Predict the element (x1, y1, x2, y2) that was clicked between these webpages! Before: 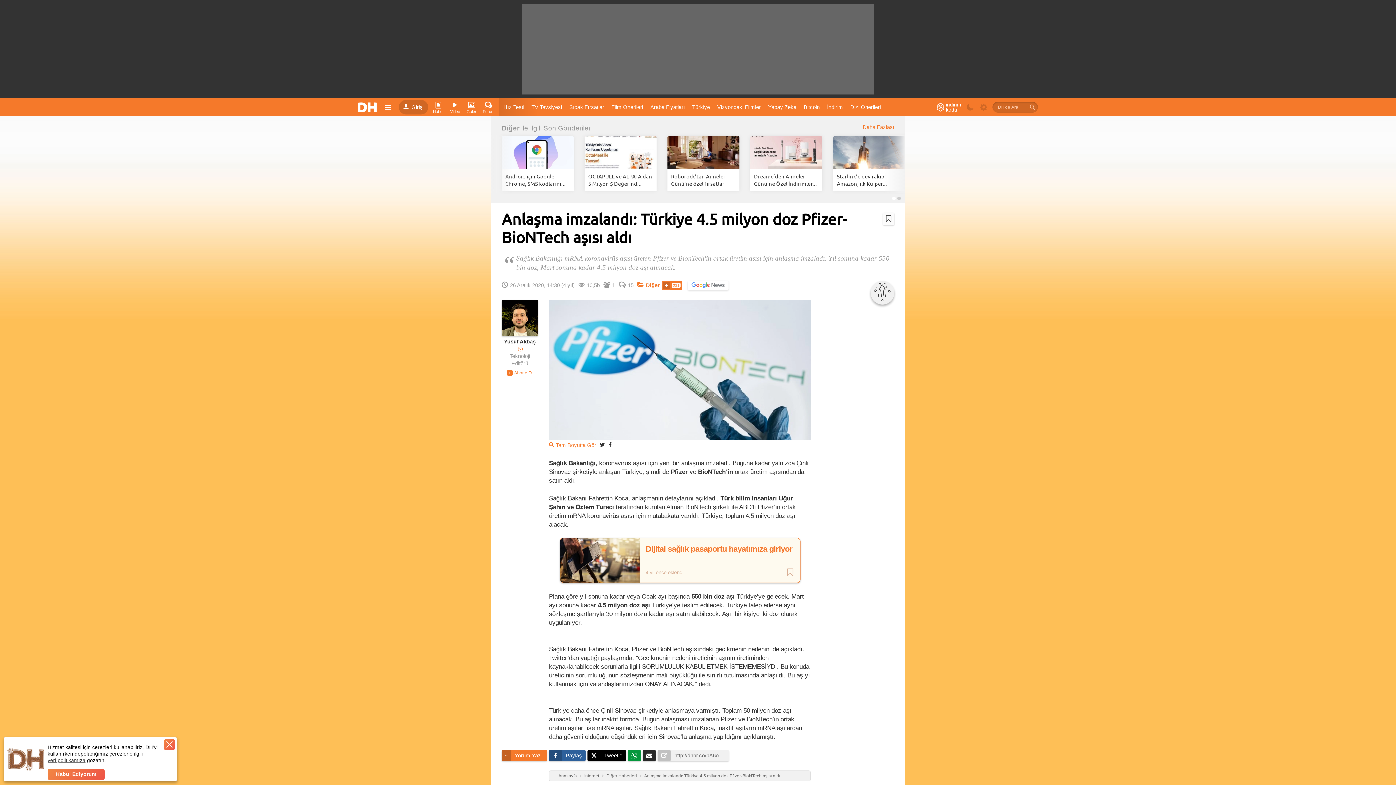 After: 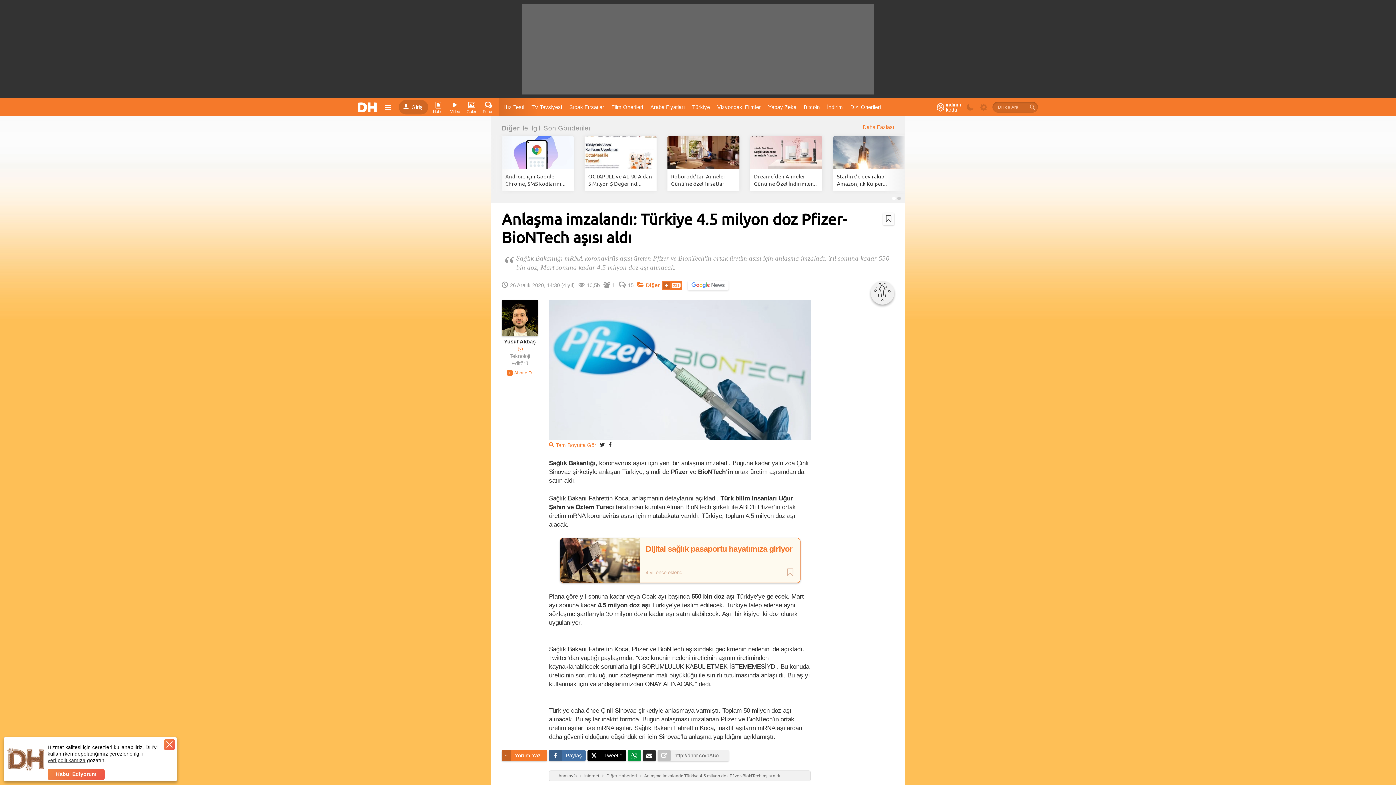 Action: bbox: (549, 759, 585, 770) label: Paylaş